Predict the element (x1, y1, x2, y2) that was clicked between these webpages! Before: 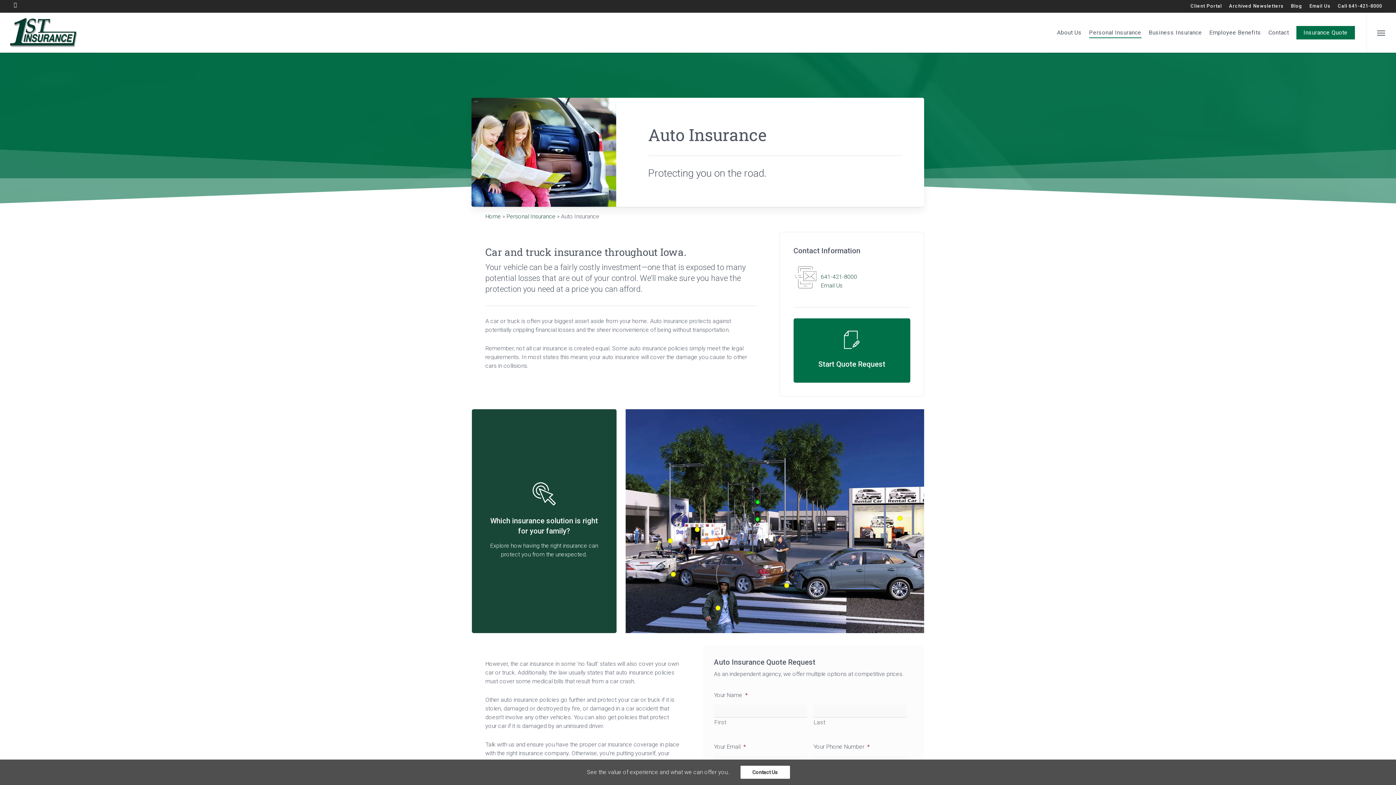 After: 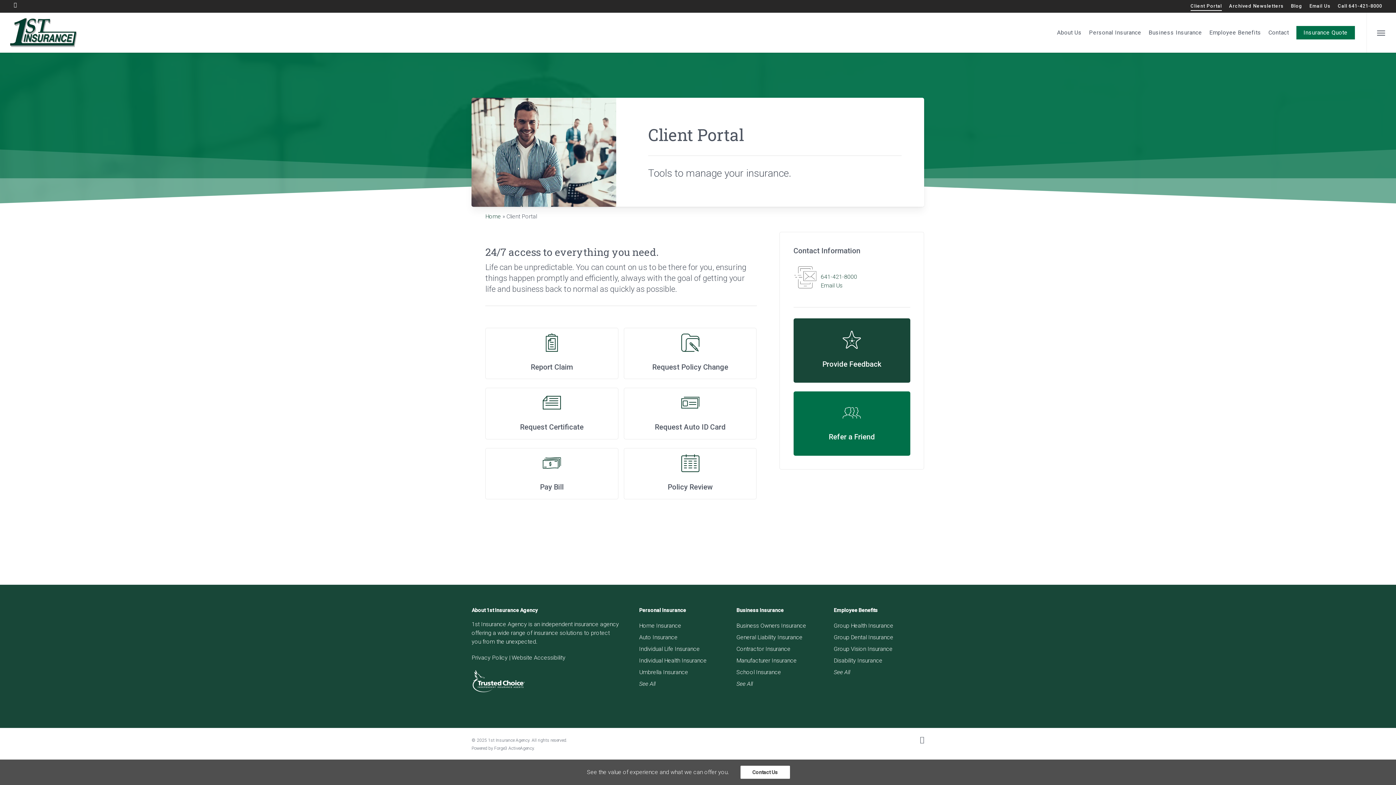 Action: bbox: (1187, 0, 1225, 12) label: Client Portal - Visit page Client Portal